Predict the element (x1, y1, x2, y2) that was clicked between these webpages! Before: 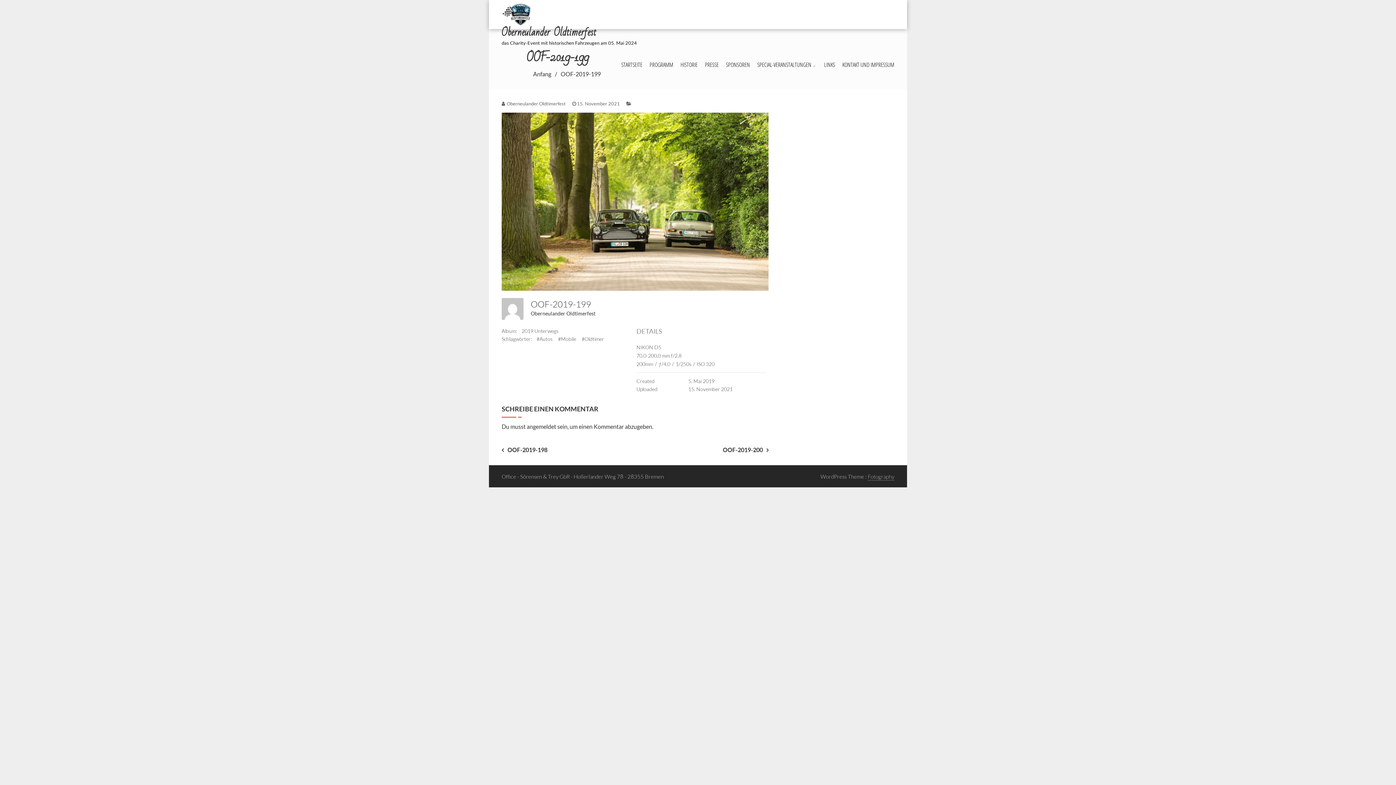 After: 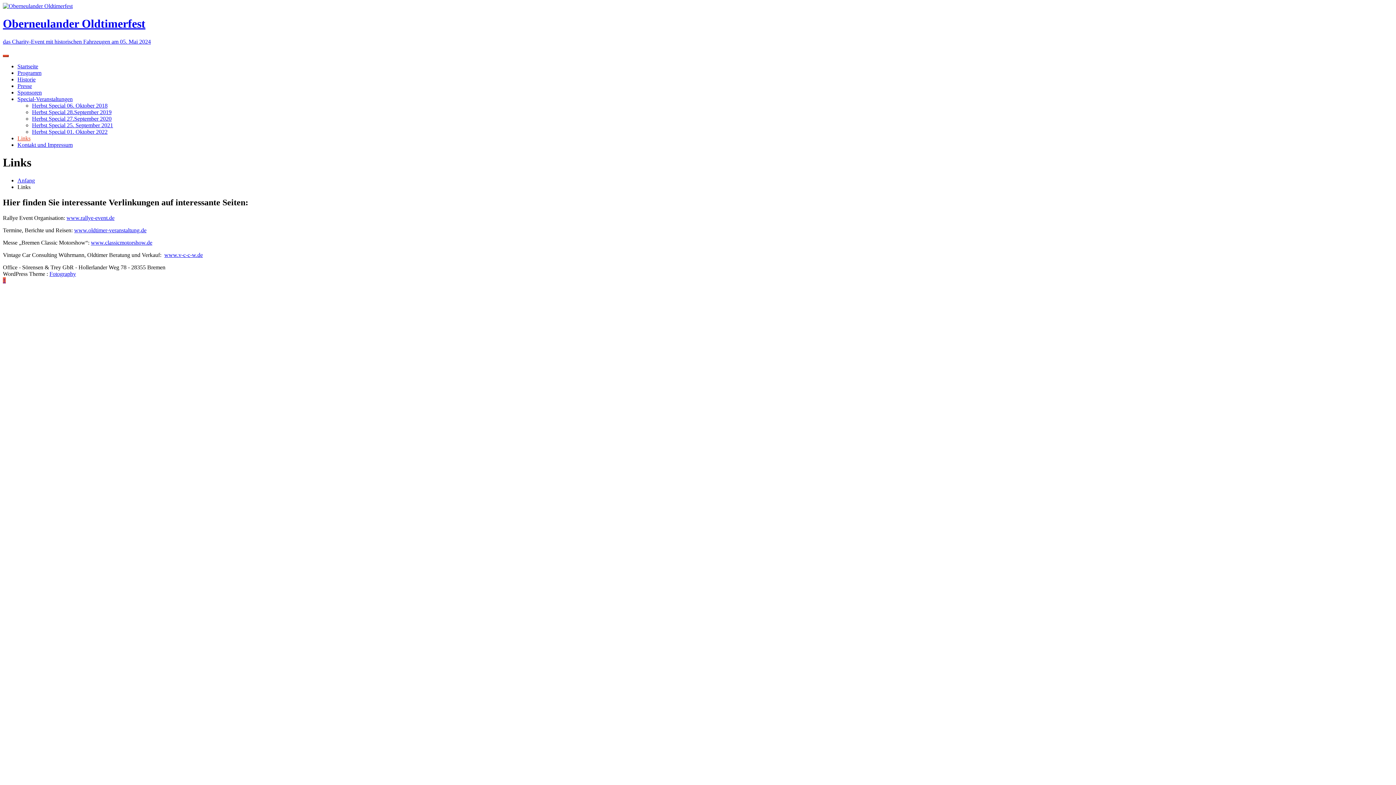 Action: label: LINKS bbox: (824, 50, 835, 79)